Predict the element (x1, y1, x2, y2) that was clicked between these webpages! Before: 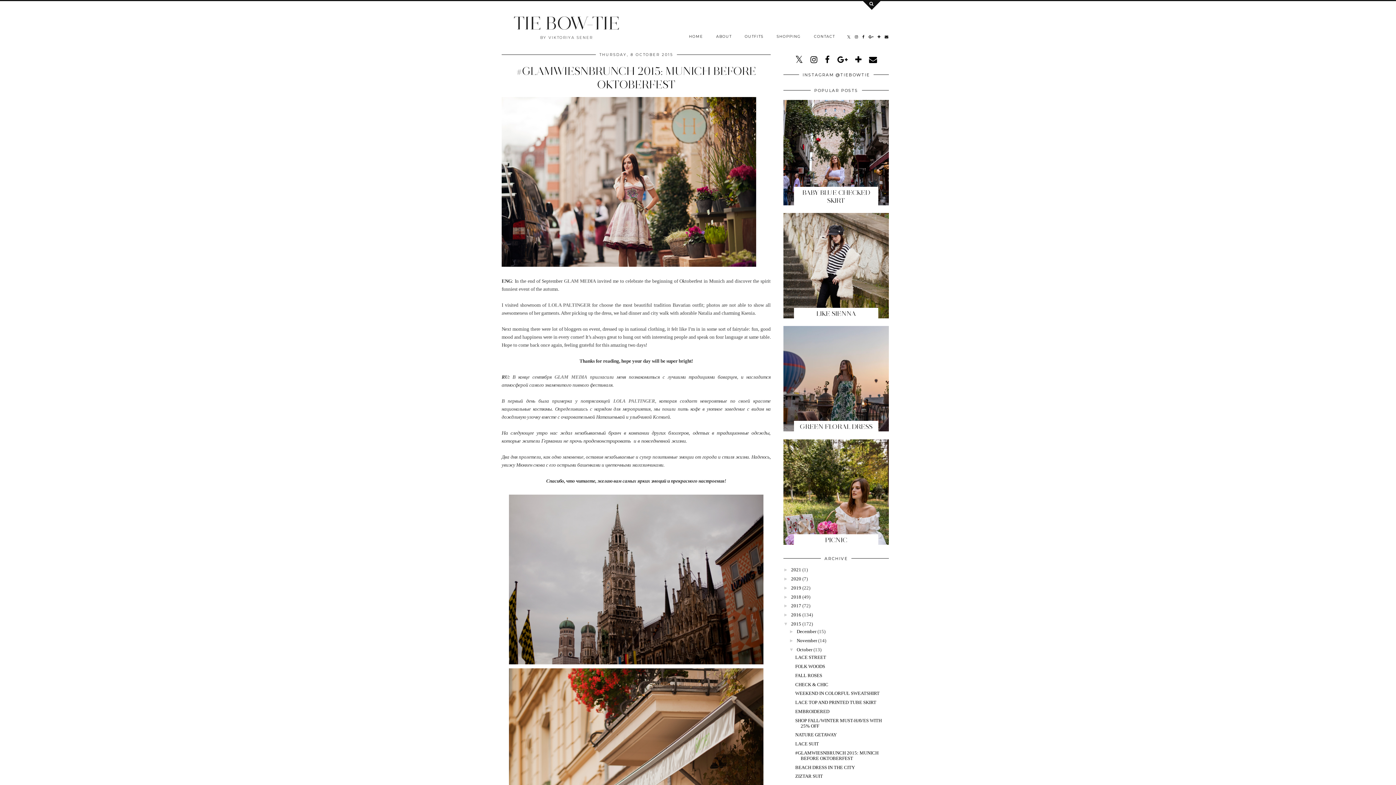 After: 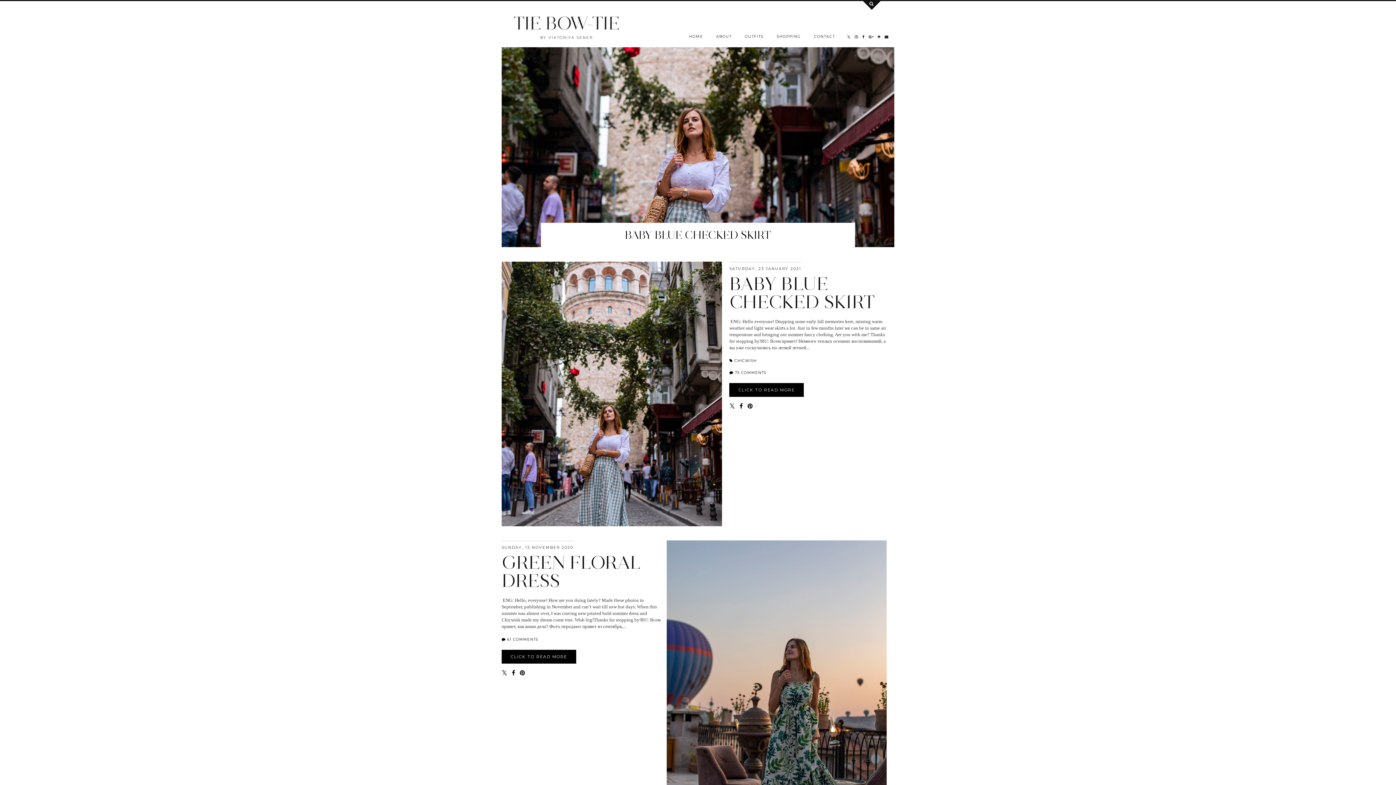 Action: label: HOME bbox: (682, 30, 709, 43)